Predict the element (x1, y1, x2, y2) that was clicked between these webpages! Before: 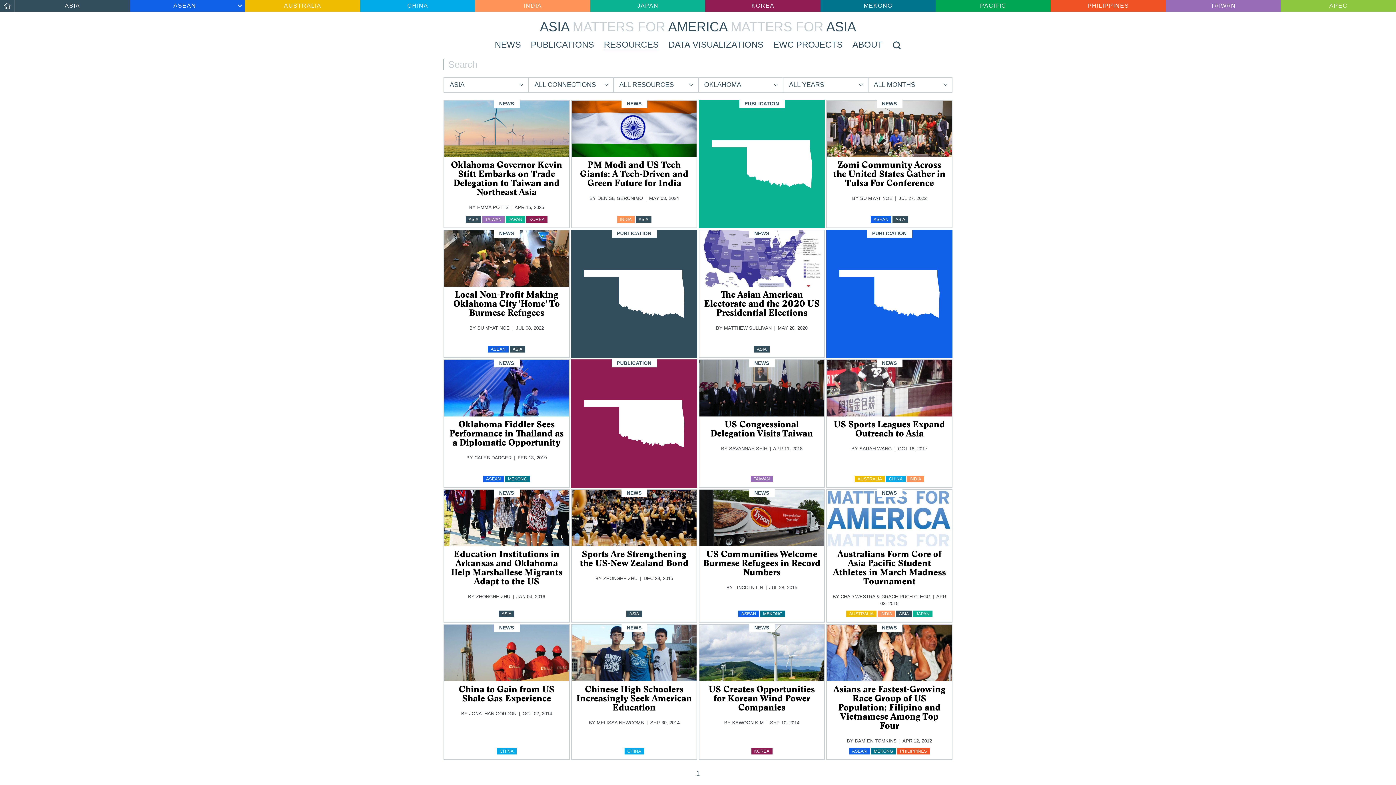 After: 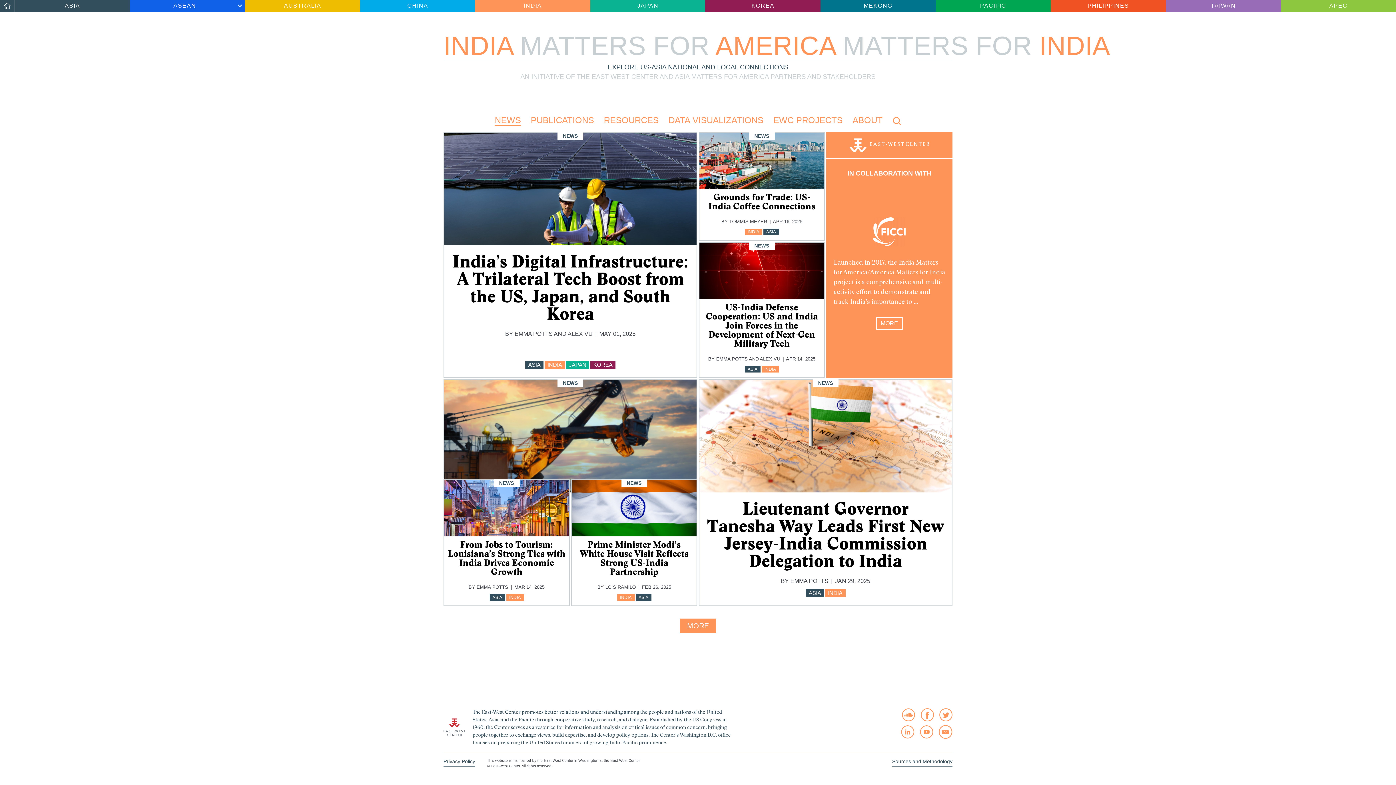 Action: bbox: (906, 475, 924, 482) label: INDIA